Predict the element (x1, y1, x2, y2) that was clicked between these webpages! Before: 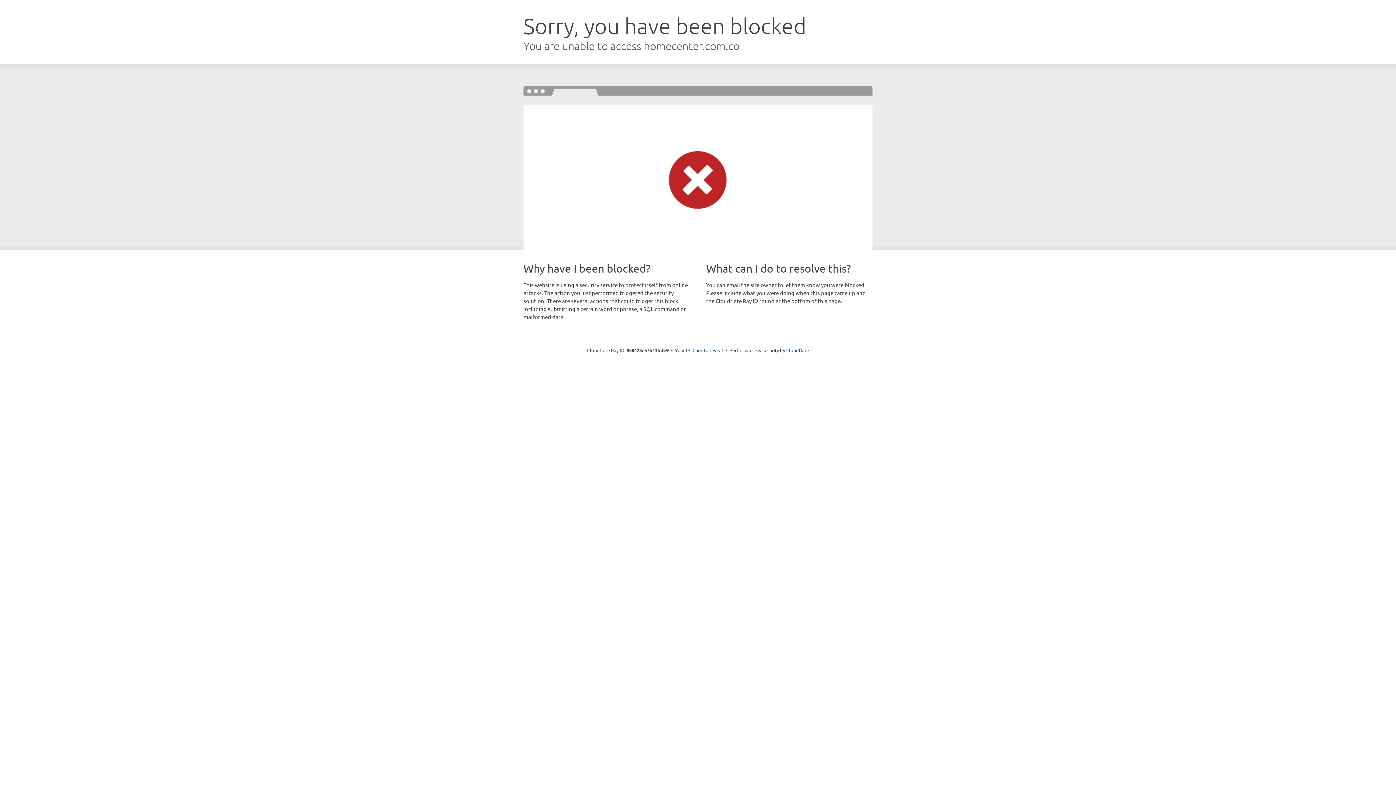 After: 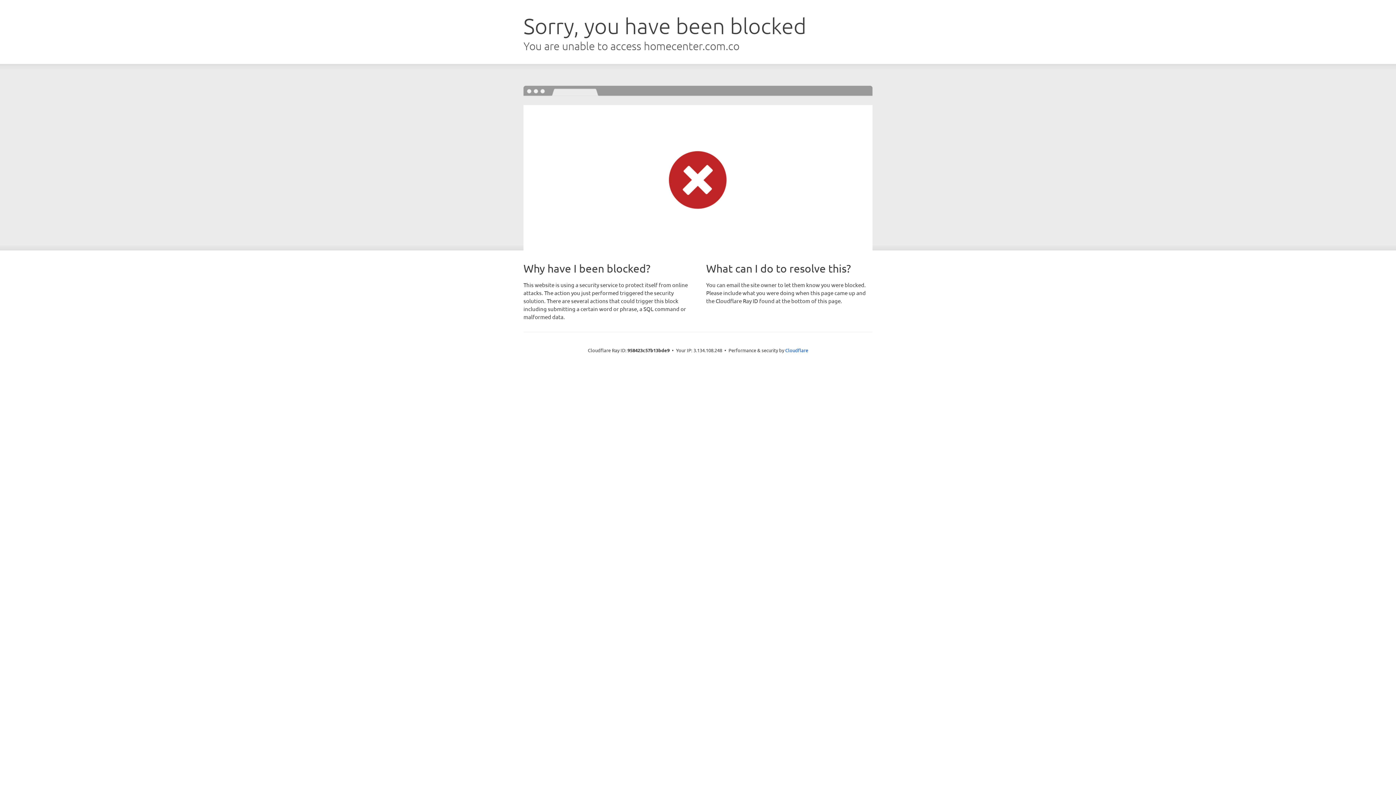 Action: label: Click to reveal bbox: (692, 346, 723, 353)